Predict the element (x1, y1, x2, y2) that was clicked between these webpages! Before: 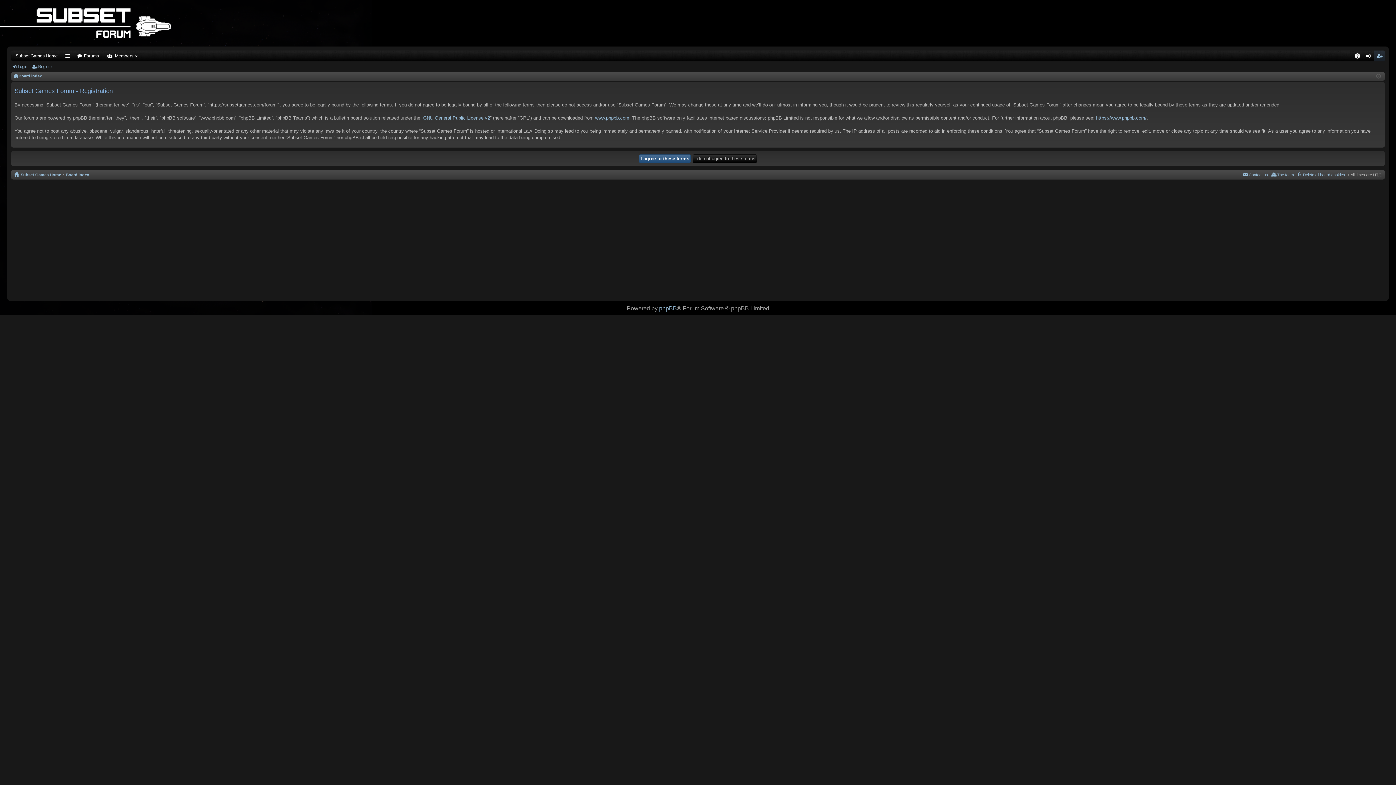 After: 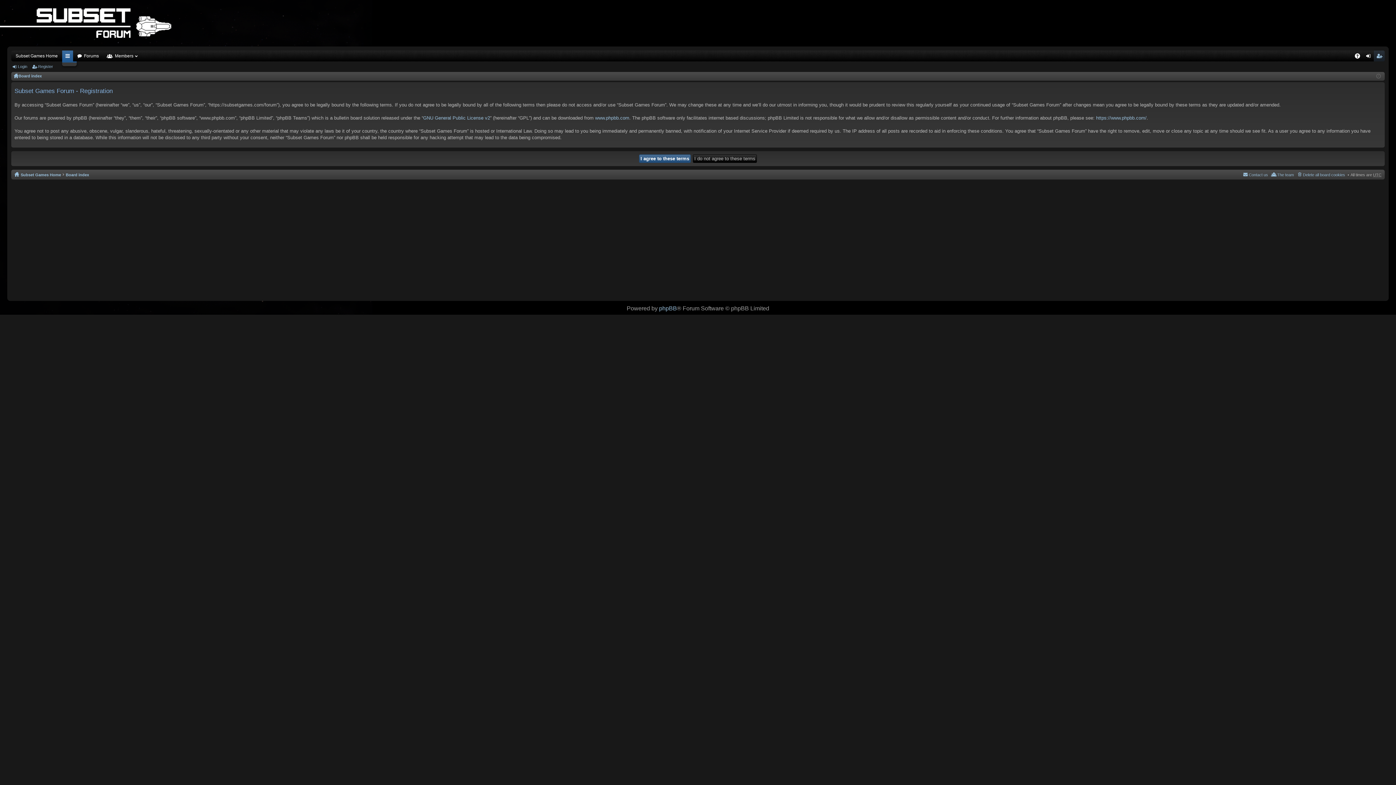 Action: bbox: (62, 50, 73, 61) label: Quick links